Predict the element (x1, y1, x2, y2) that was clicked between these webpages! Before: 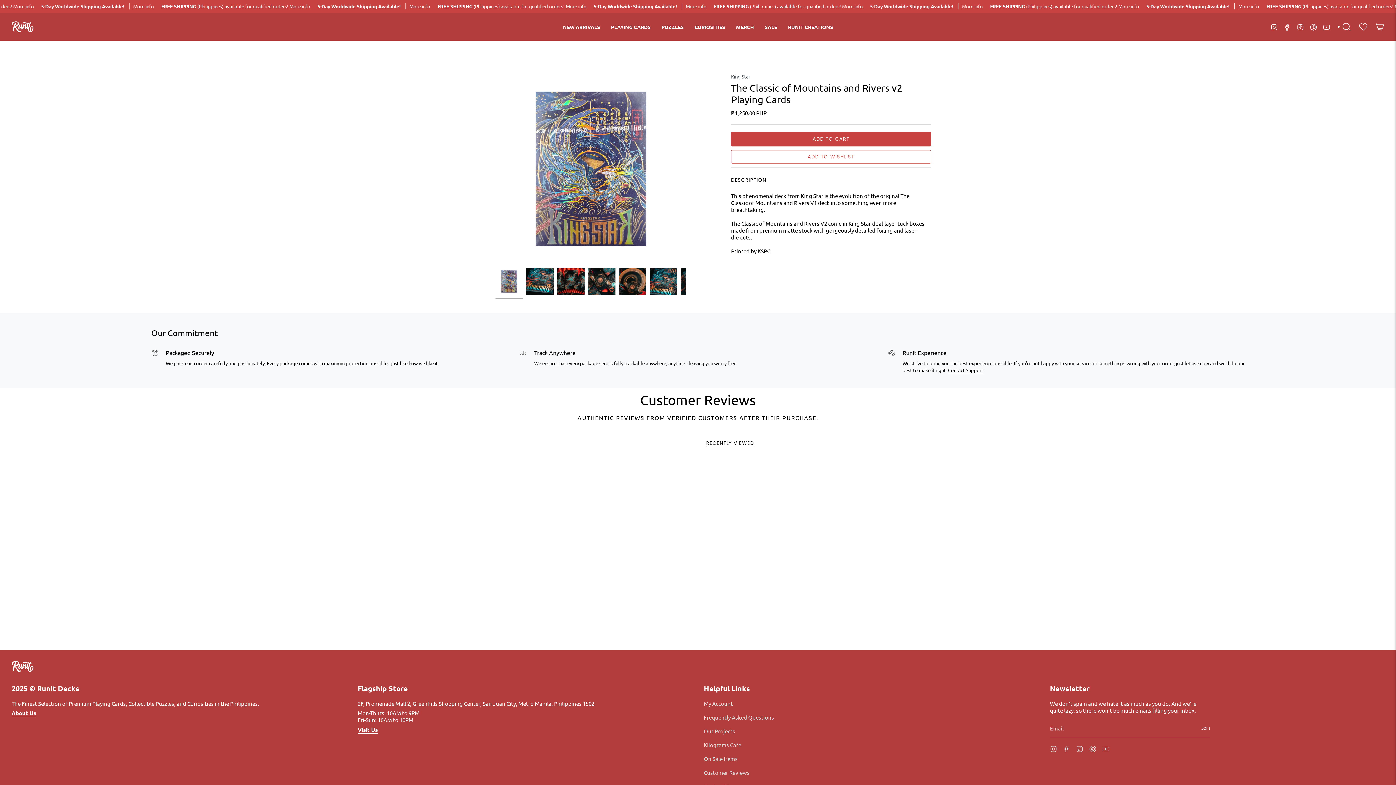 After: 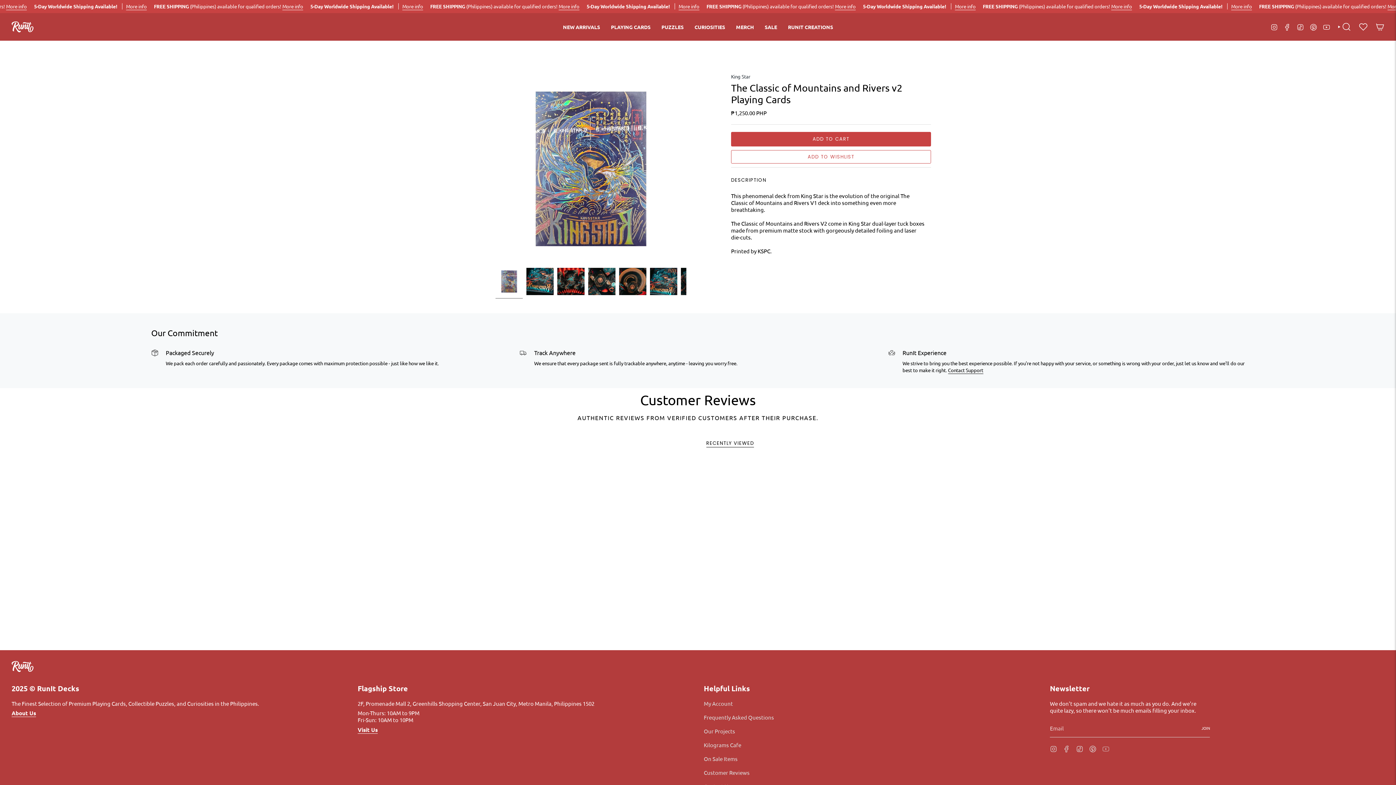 Action: bbox: (1102, 745, 1109, 752) label: YouTube